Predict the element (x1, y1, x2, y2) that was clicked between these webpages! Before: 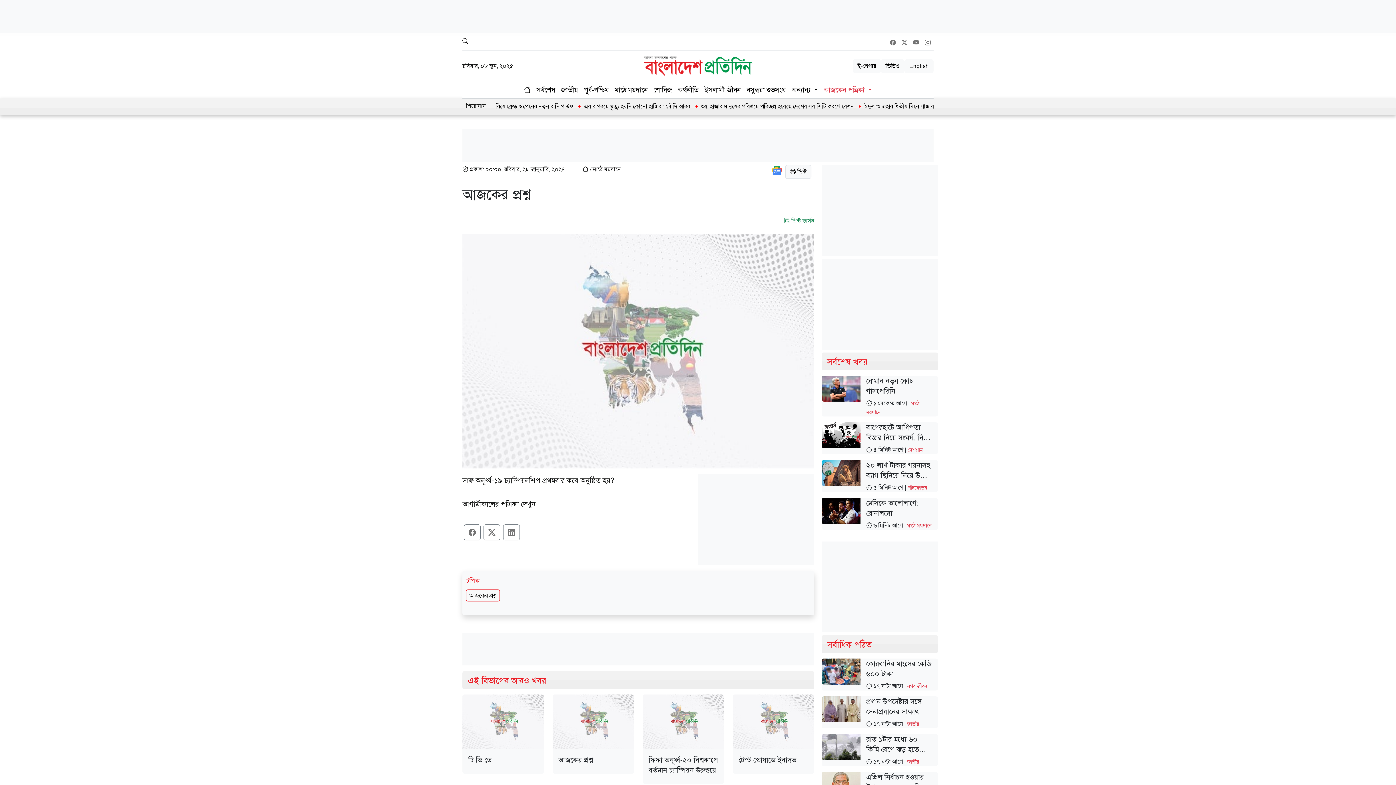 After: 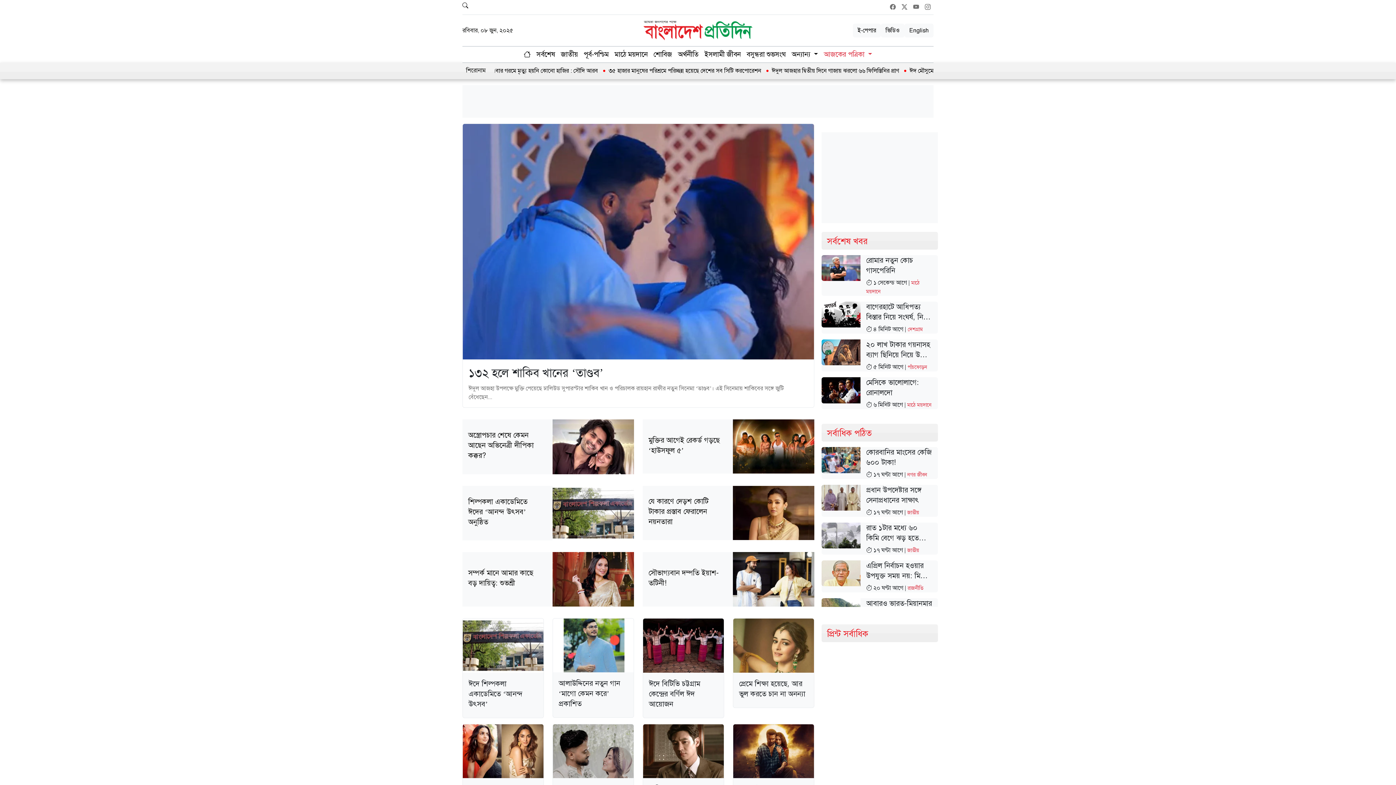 Action: bbox: (650, 82, 675, 98) label: শোবিজ